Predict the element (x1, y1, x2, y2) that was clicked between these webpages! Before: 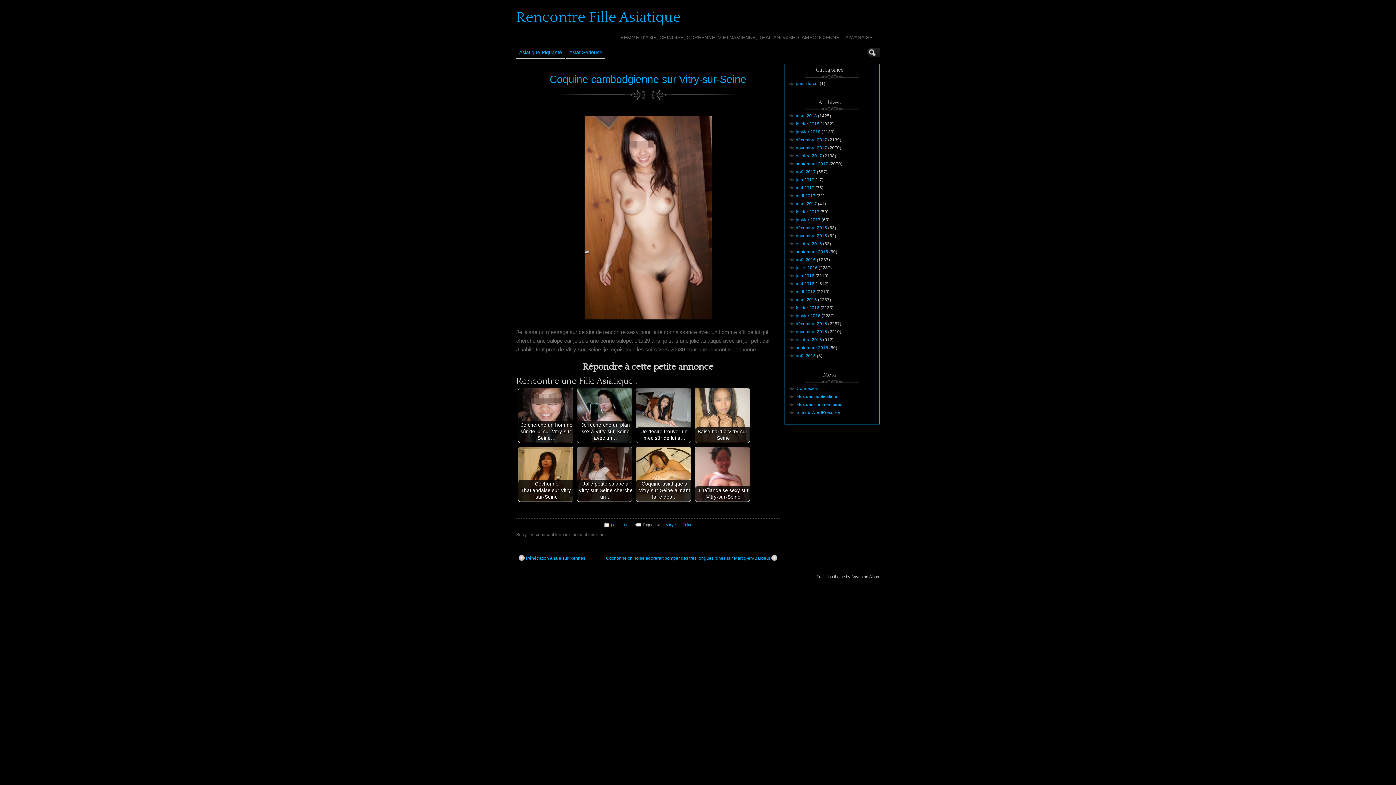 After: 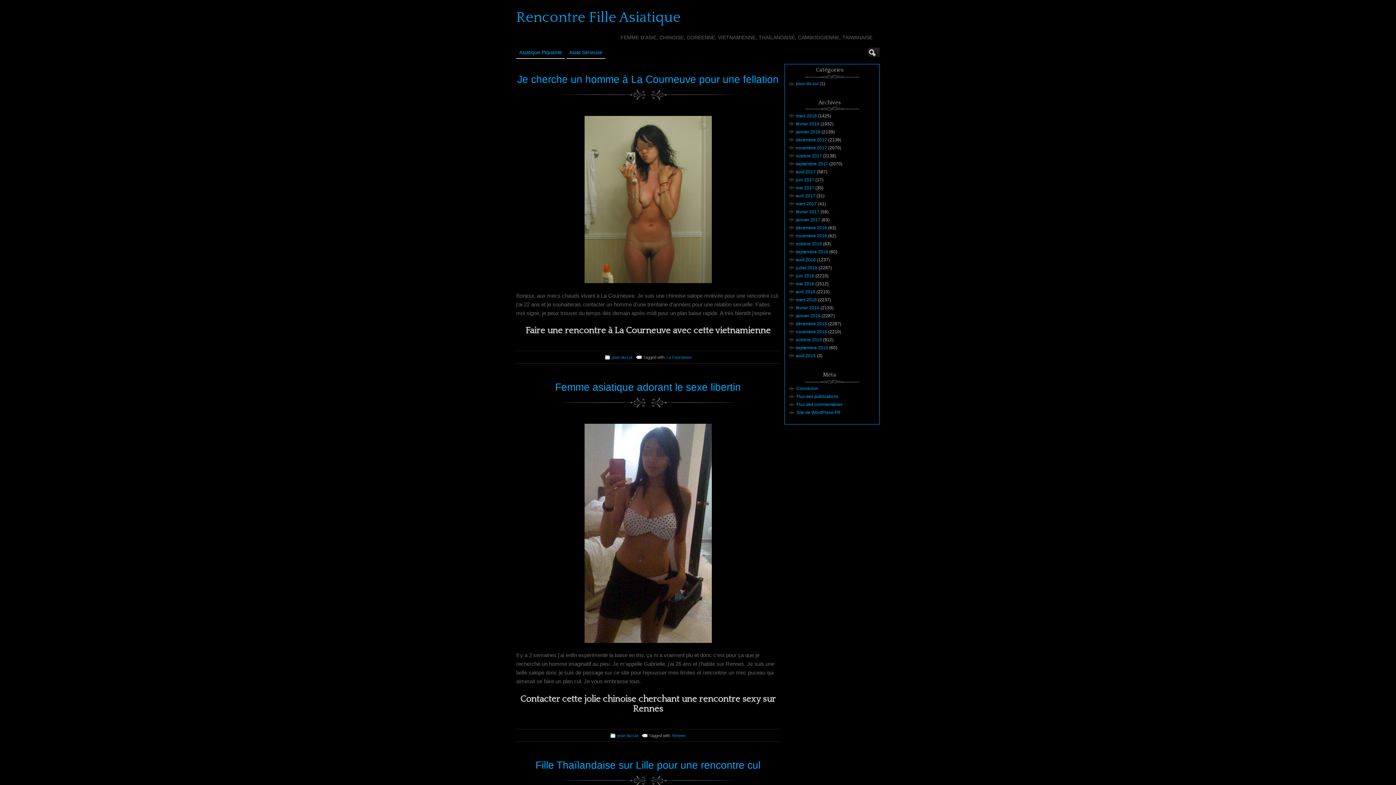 Action: label: février 2017 bbox: (796, 209, 819, 214)